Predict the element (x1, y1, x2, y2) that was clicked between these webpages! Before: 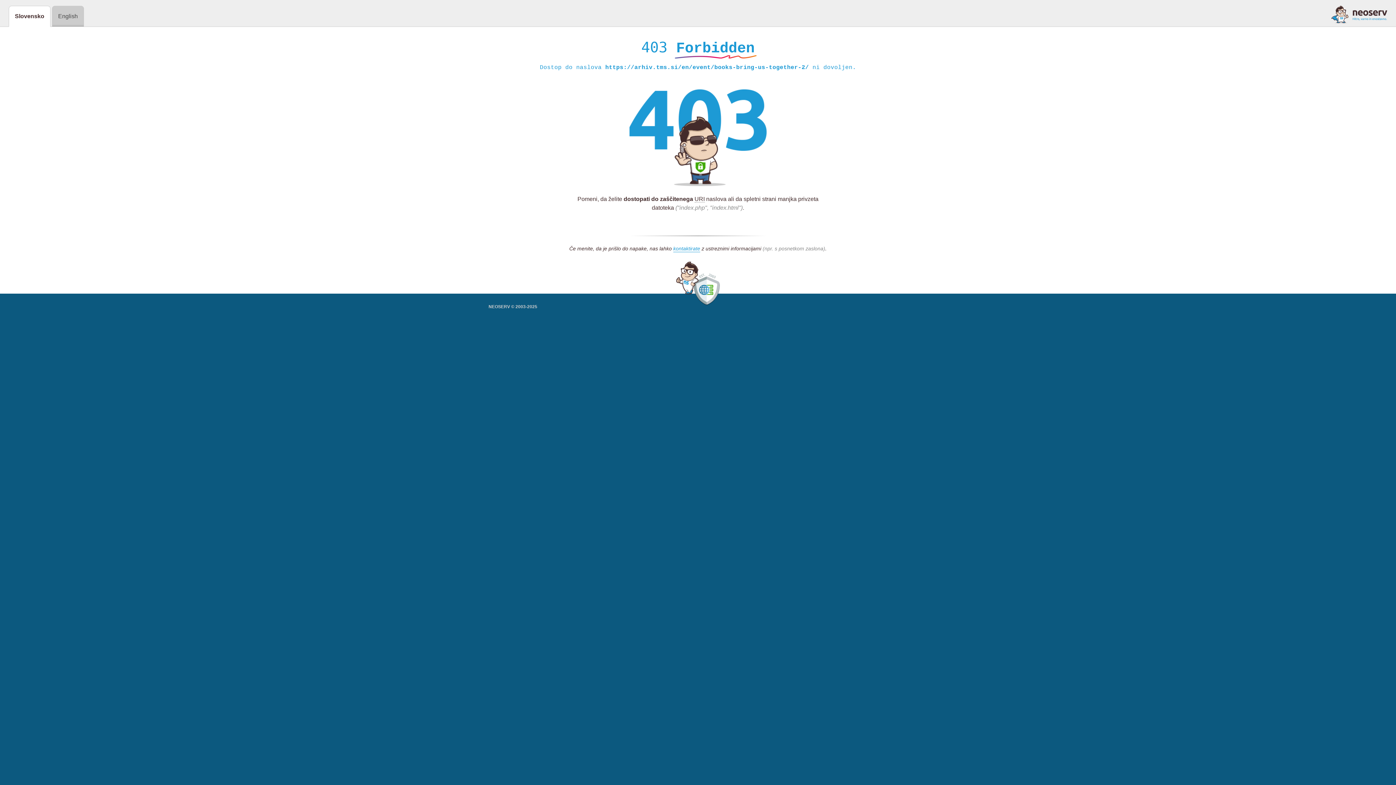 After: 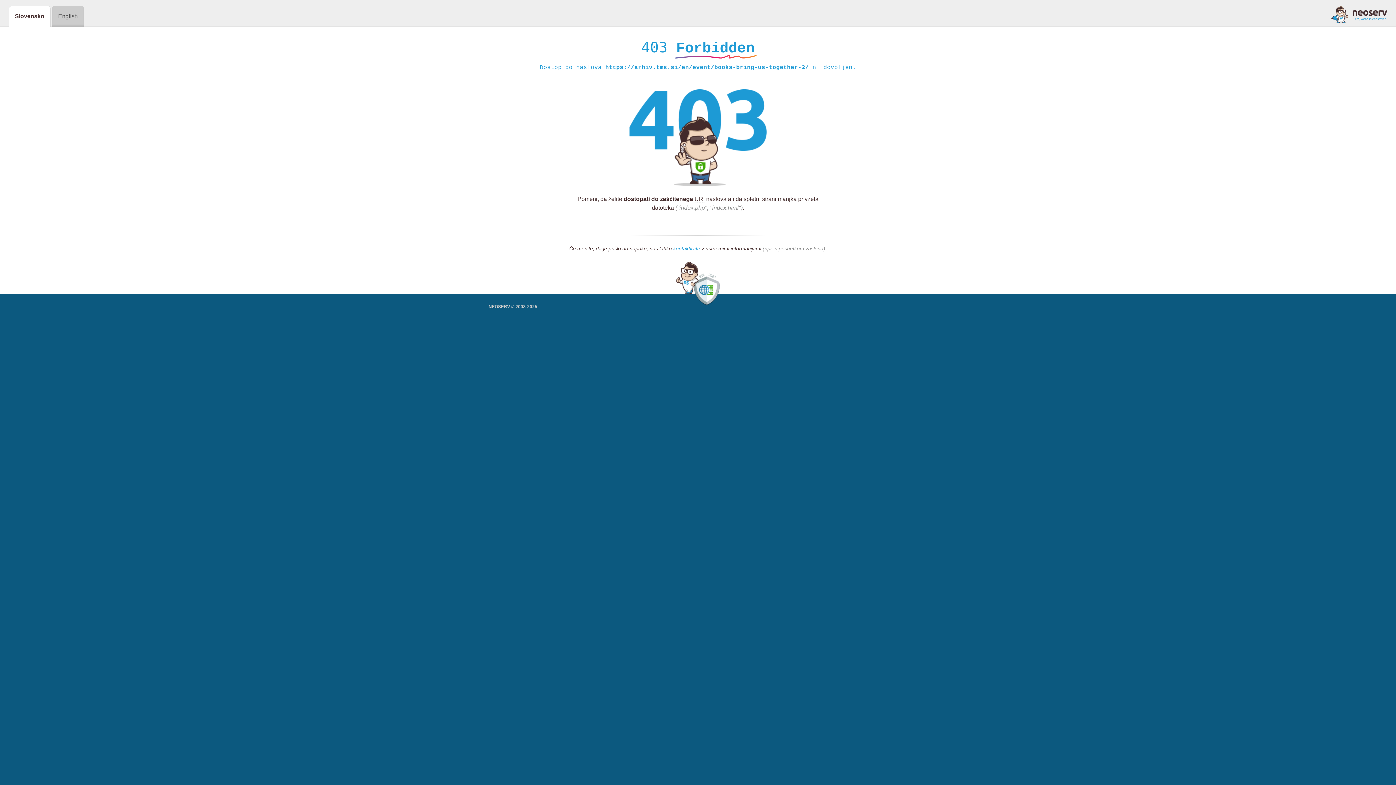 Action: bbox: (673, 245, 700, 252) label: kontaktirate